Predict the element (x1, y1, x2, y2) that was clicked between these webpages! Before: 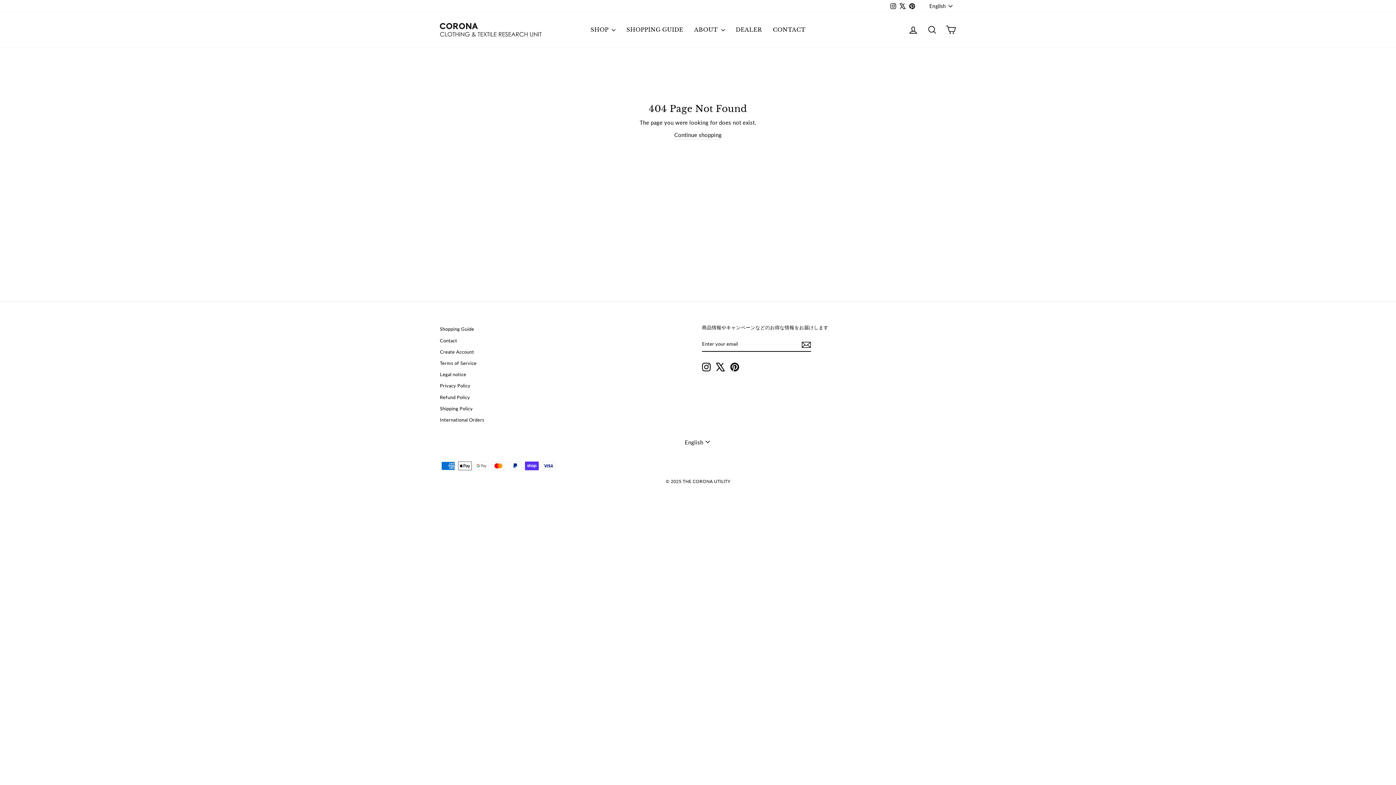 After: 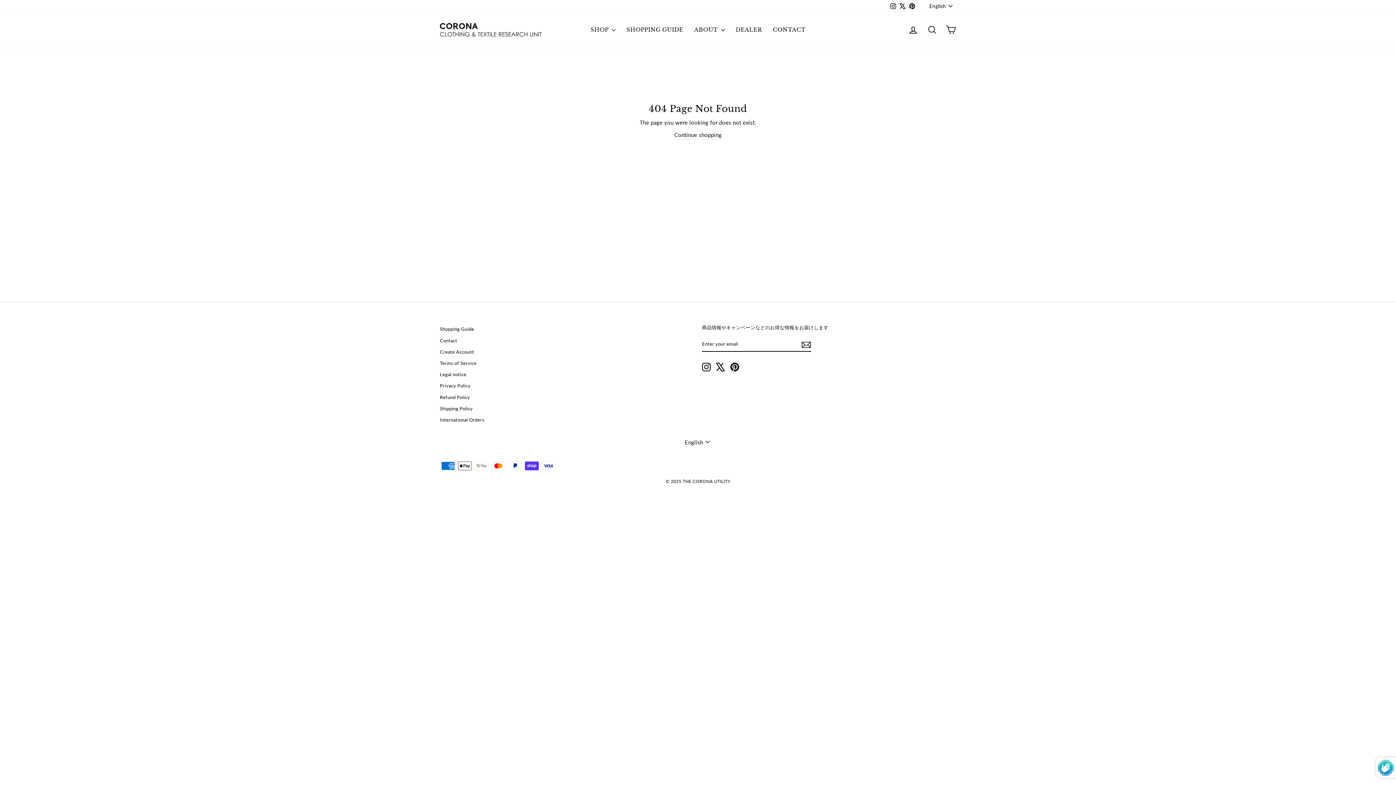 Action: bbox: (801, 339, 811, 349)